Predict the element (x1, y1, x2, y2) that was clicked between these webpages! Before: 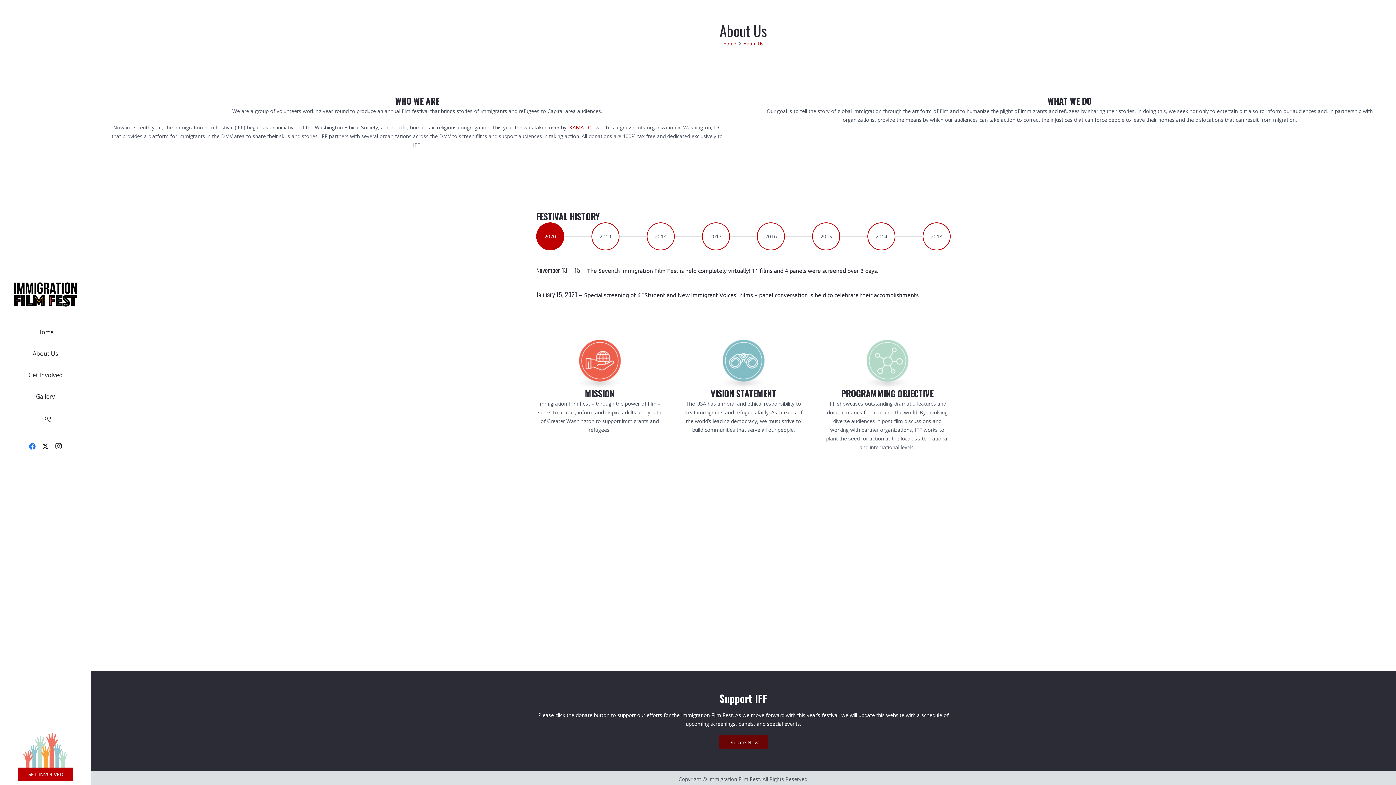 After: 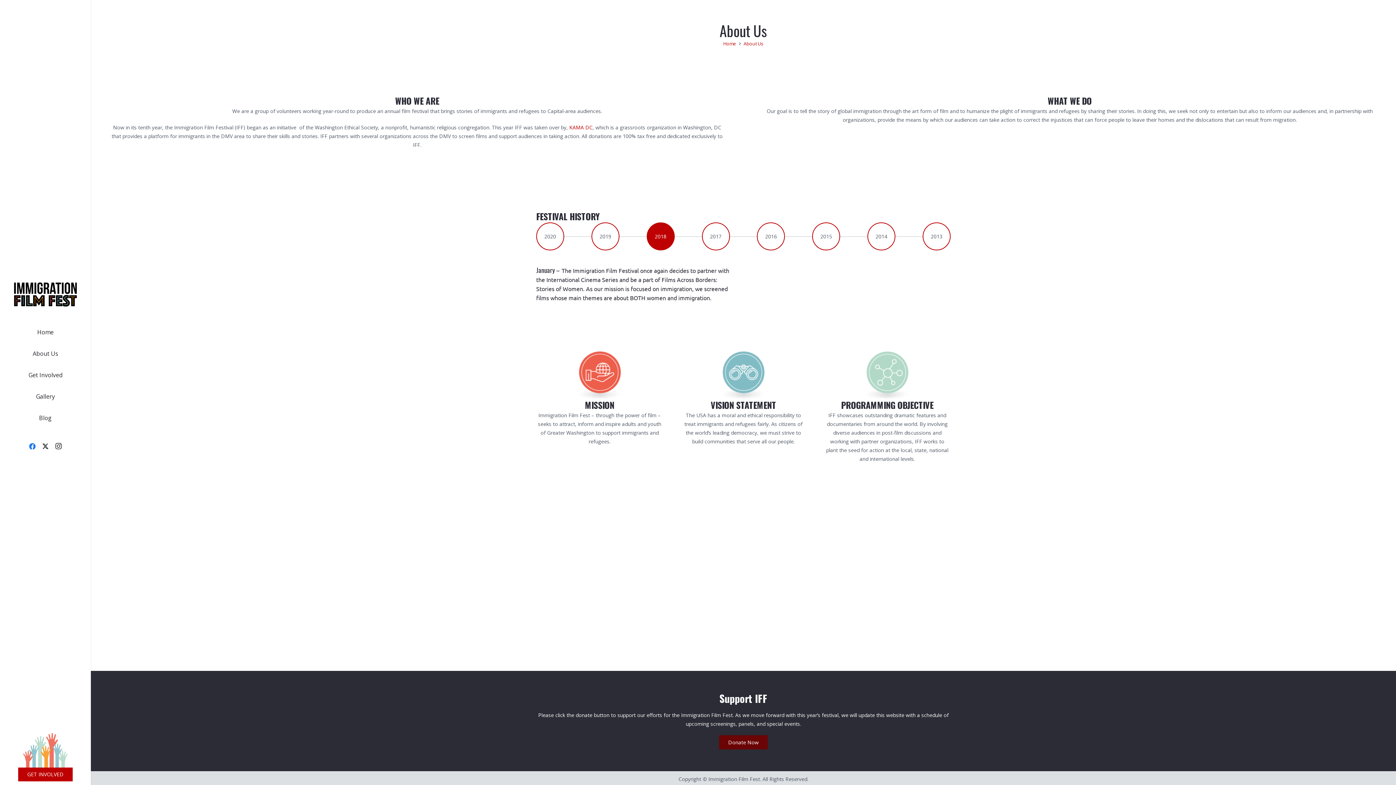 Action: label: 2018 bbox: (646, 222, 674, 250)